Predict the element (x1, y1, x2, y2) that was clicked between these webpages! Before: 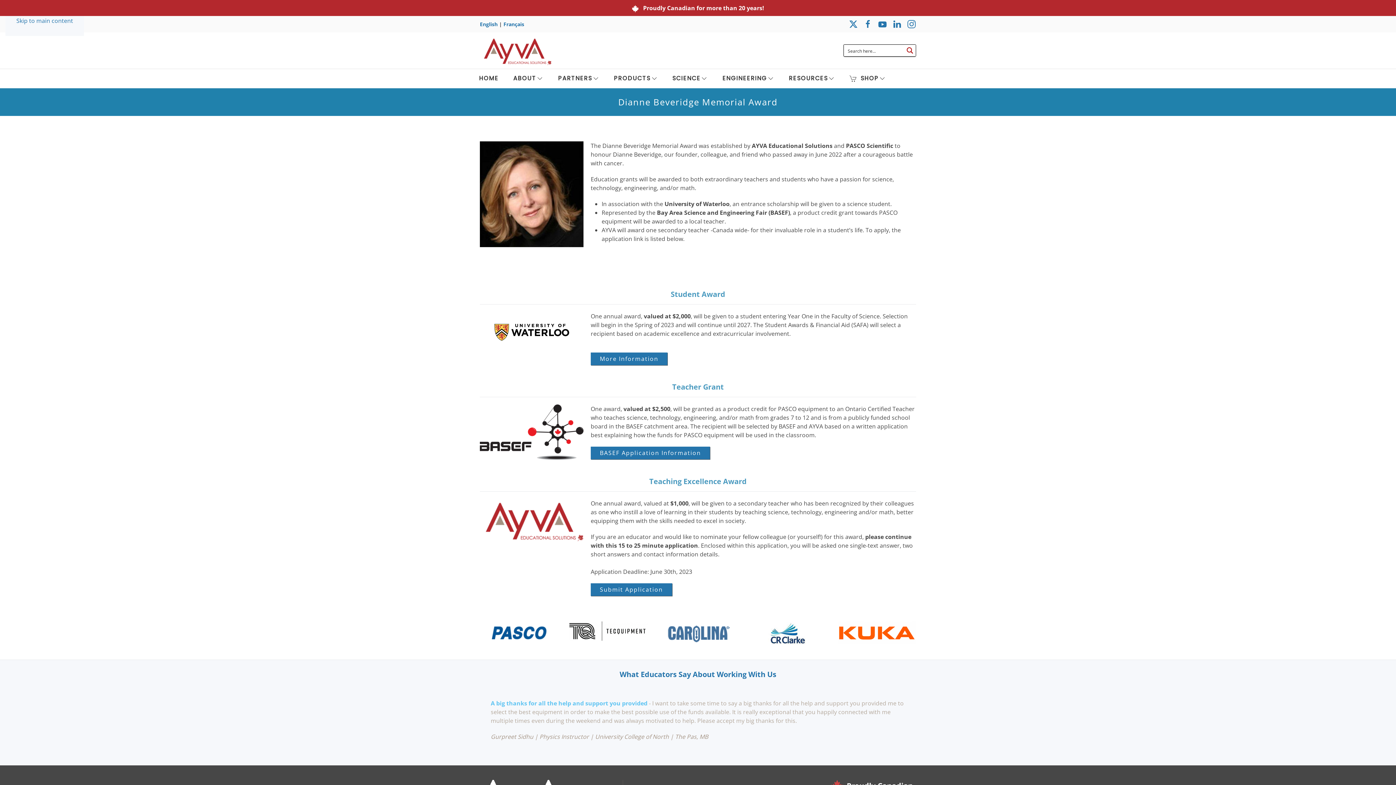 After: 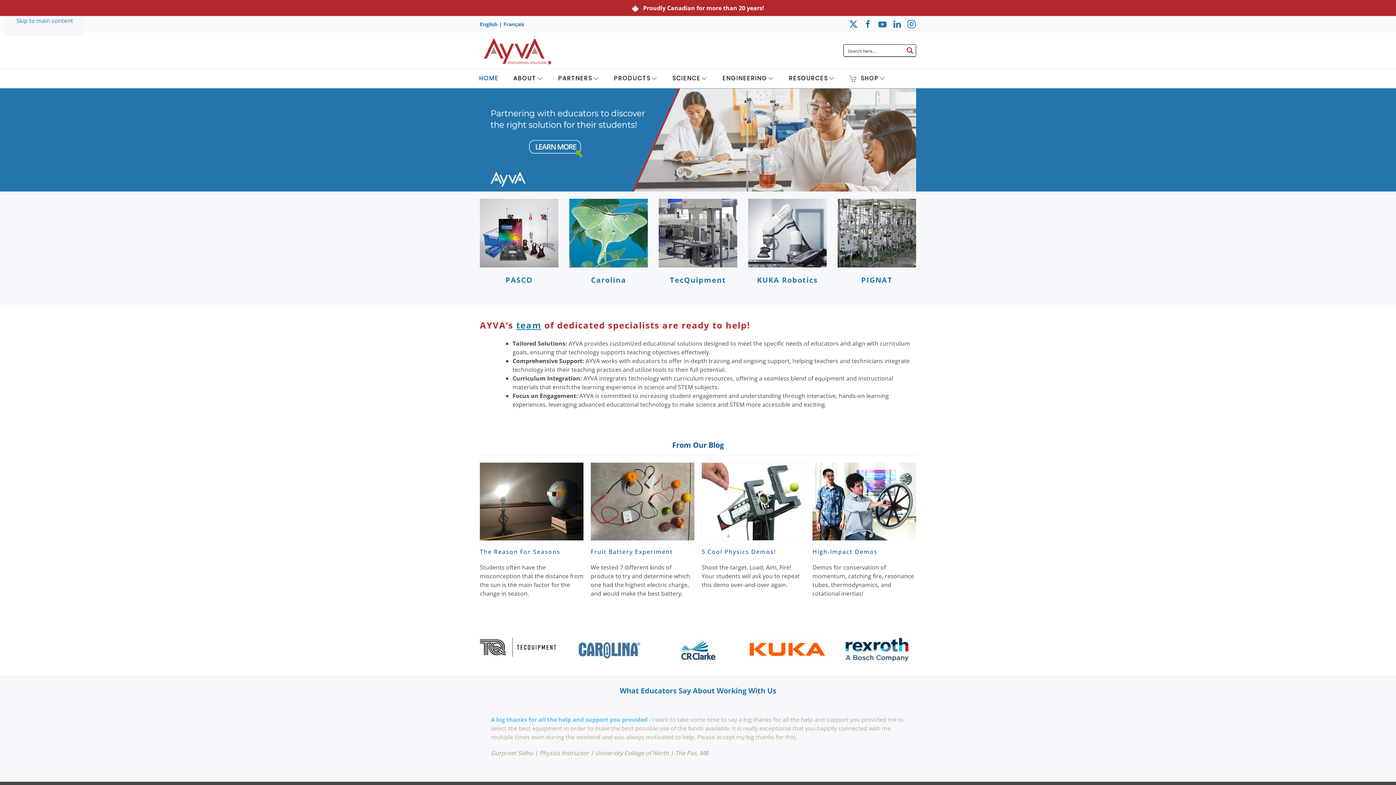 Action: bbox: (480, 45, 551, 54) label: Back to home